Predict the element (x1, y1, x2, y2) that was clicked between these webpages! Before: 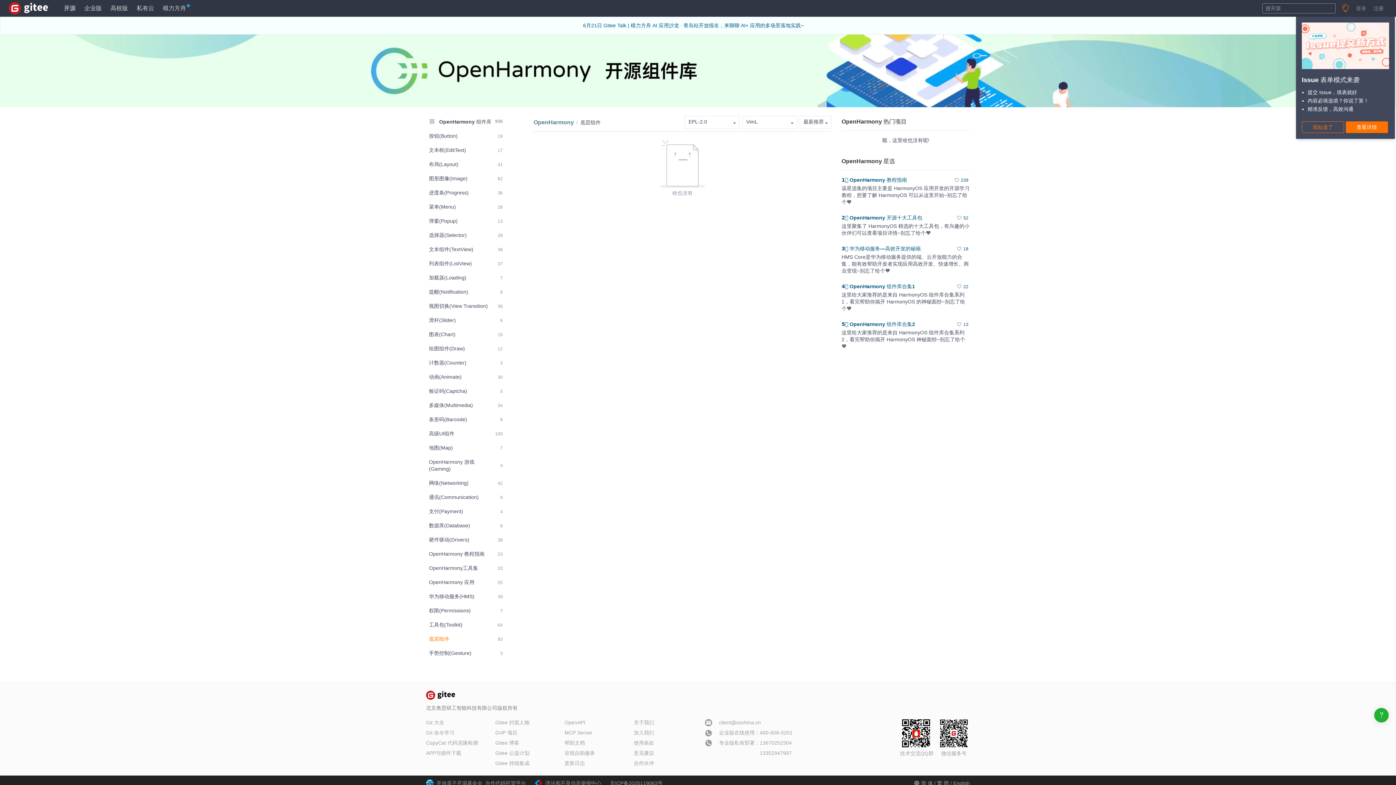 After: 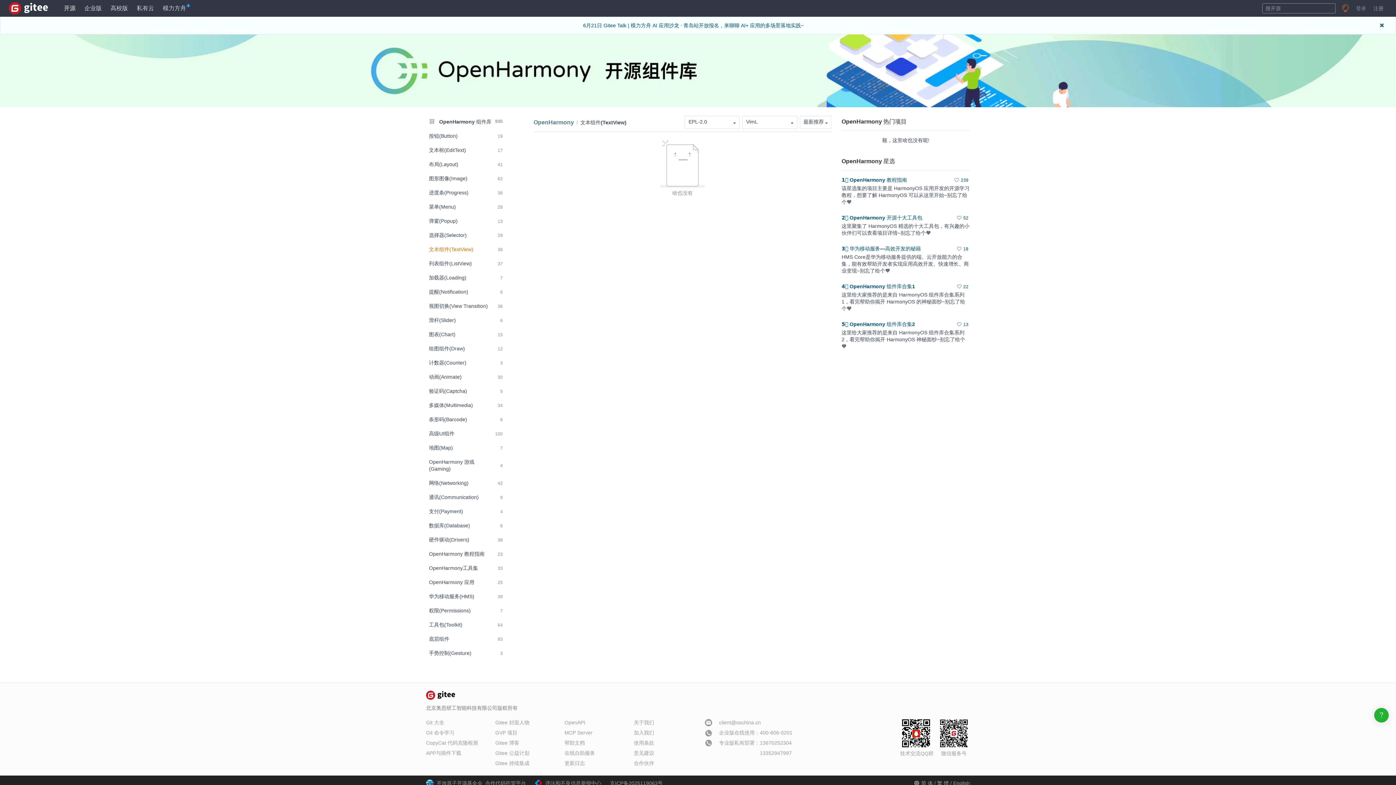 Action: label: 文本组件(TextView)
36 bbox: (426, 243, 505, 256)